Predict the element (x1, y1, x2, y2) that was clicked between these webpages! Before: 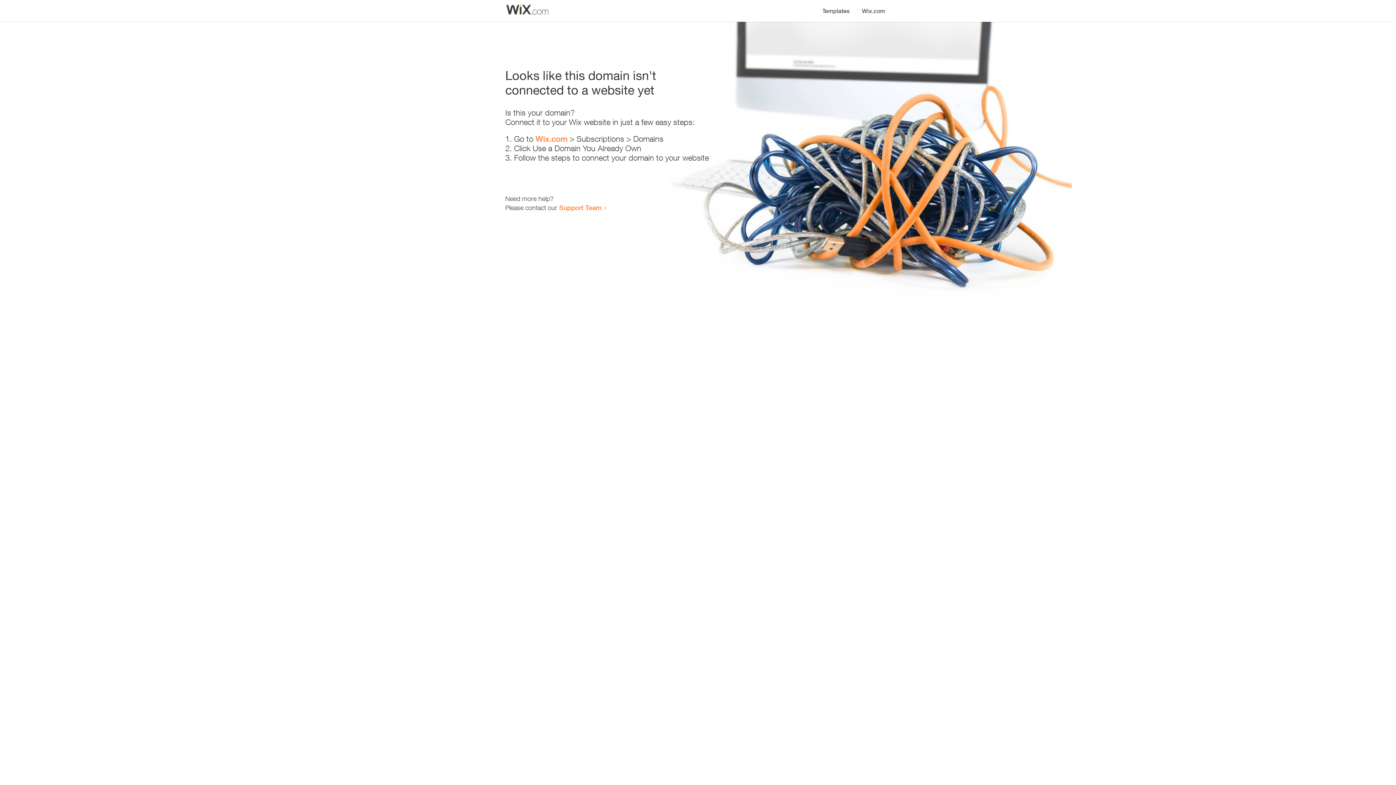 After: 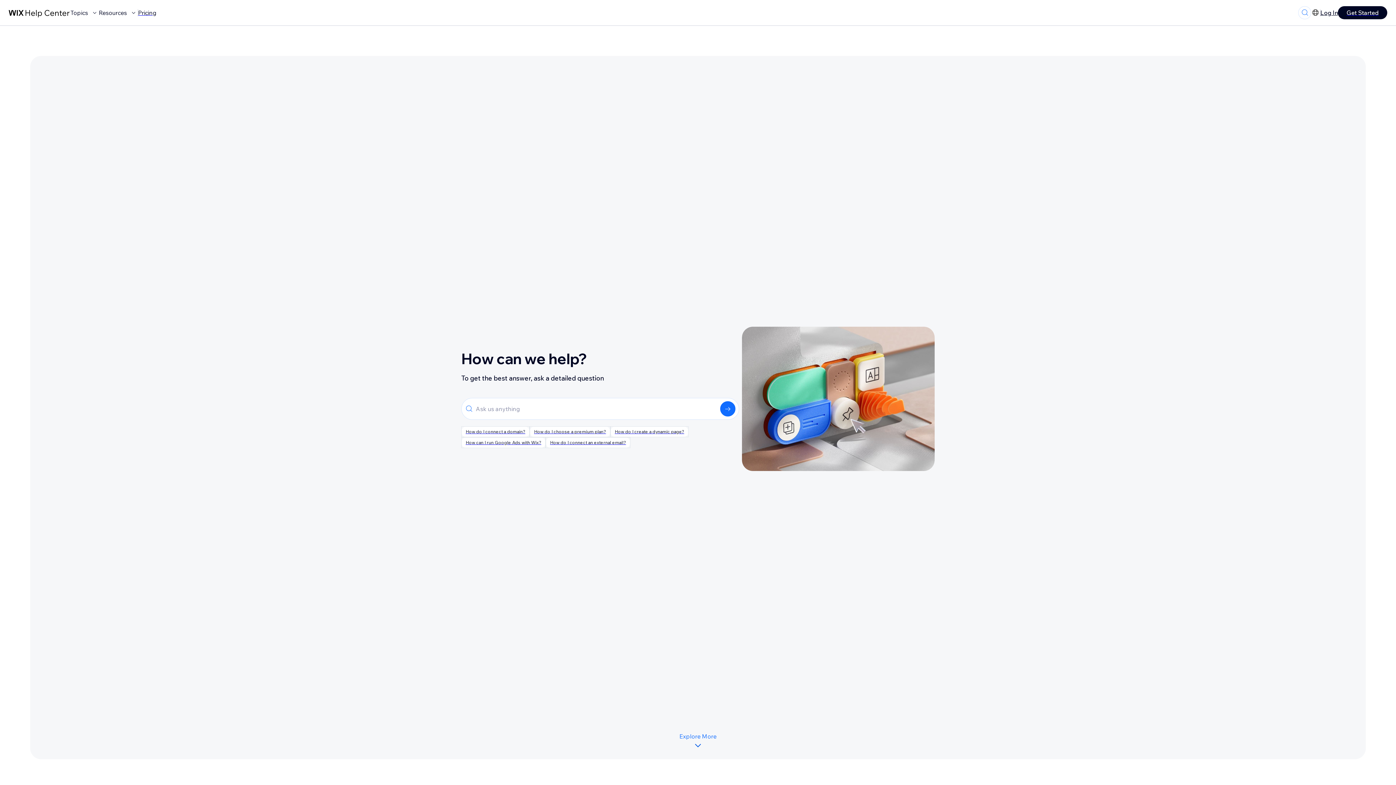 Action: label: Support Team bbox: (559, 203, 601, 211)